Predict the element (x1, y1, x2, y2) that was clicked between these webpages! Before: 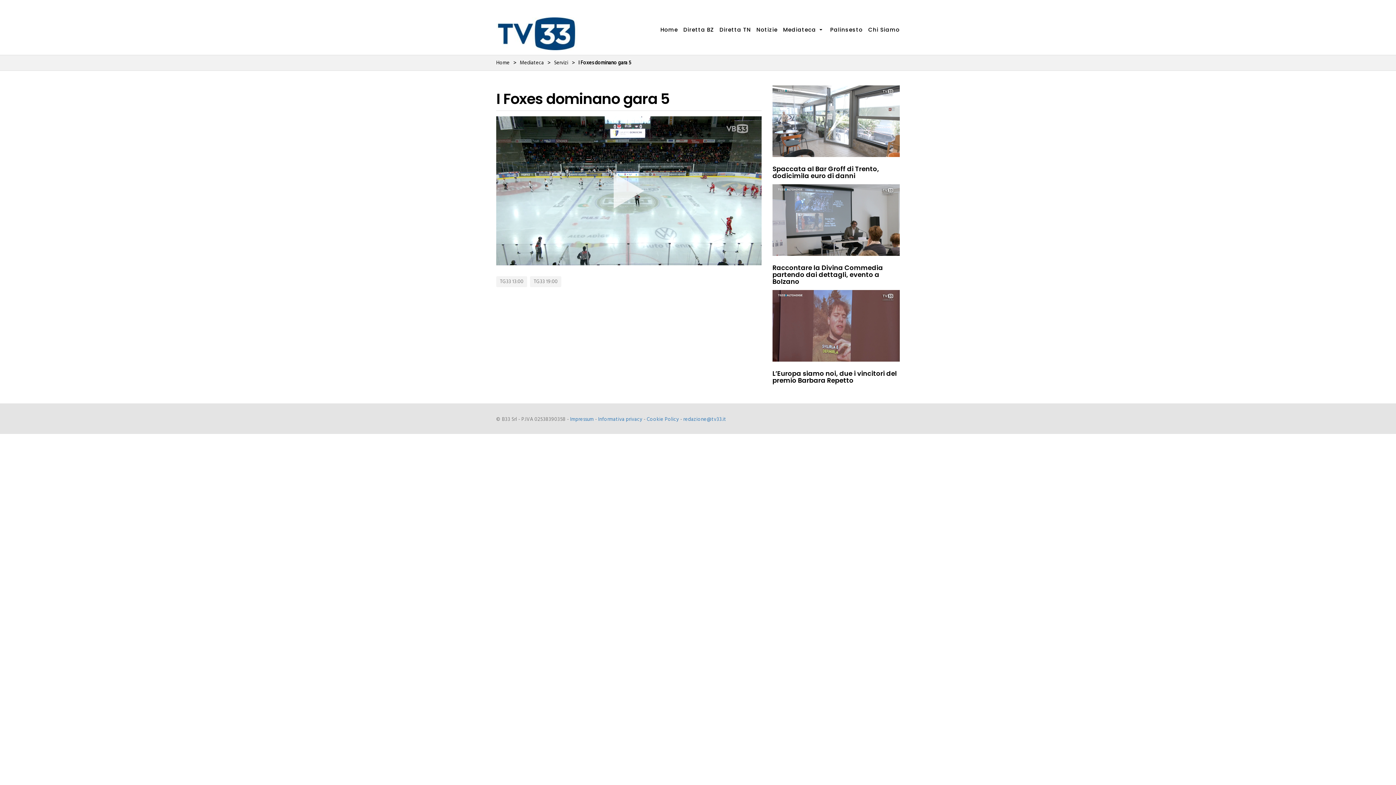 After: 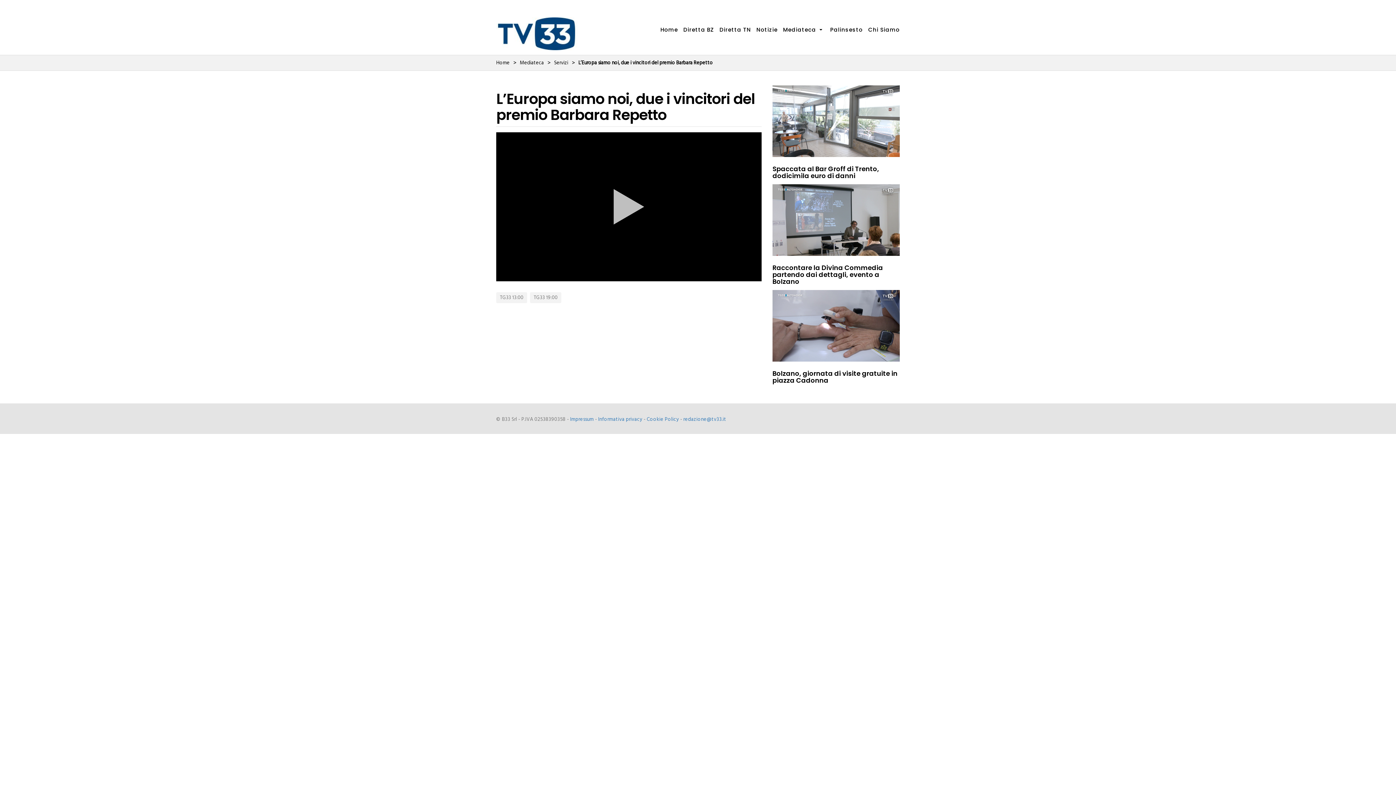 Action: bbox: (772, 290, 899, 361)